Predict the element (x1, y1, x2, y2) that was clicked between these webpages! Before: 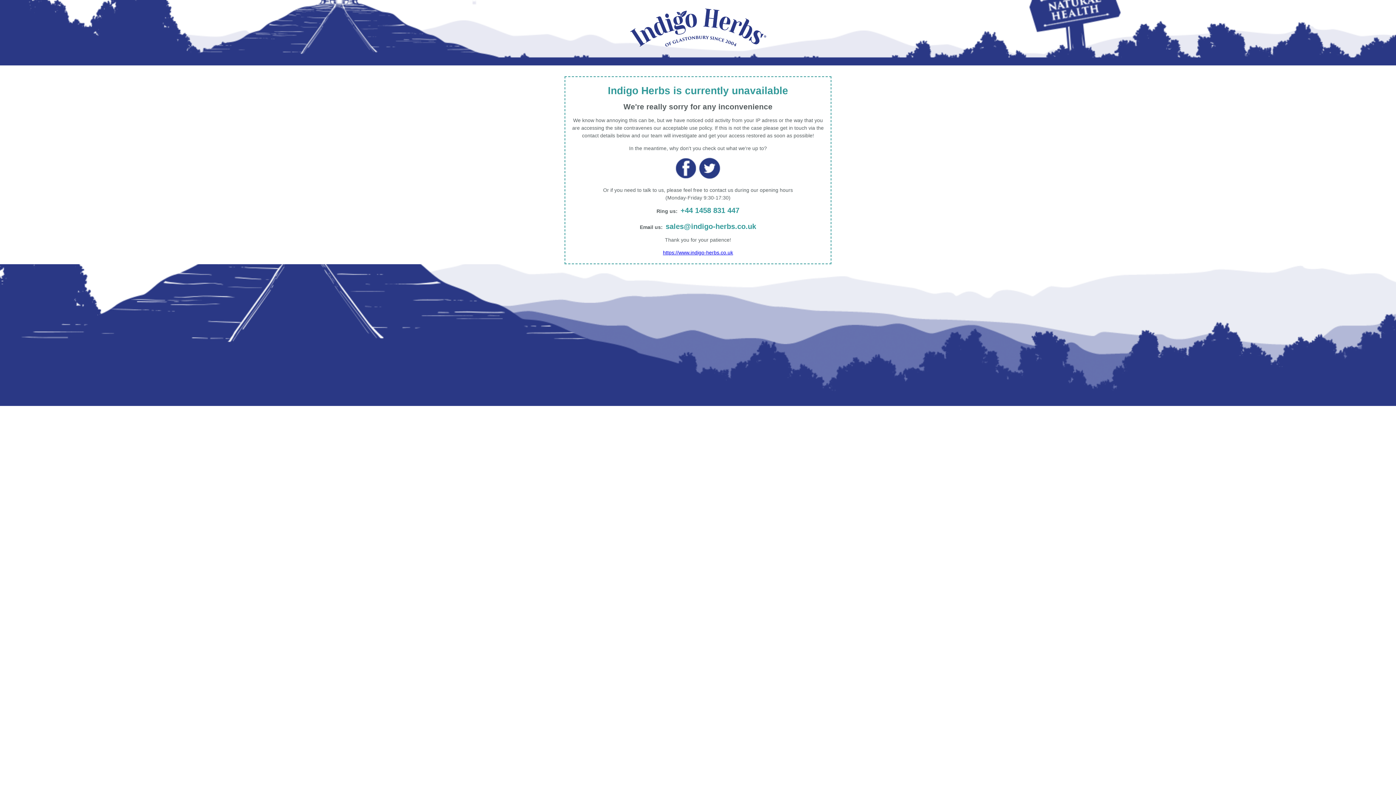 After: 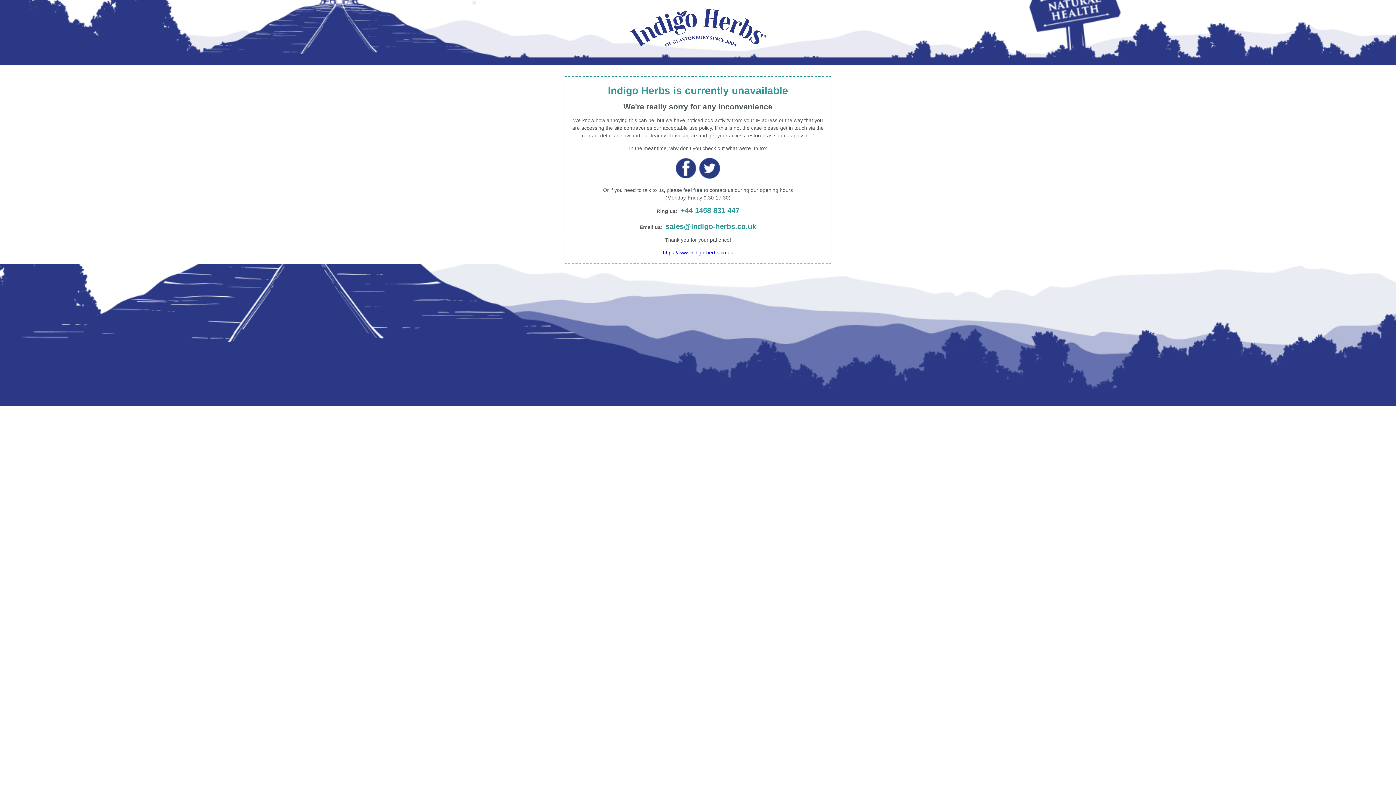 Action: bbox: (665, 222, 756, 230) label: sales@indigo-herbs.co.uk